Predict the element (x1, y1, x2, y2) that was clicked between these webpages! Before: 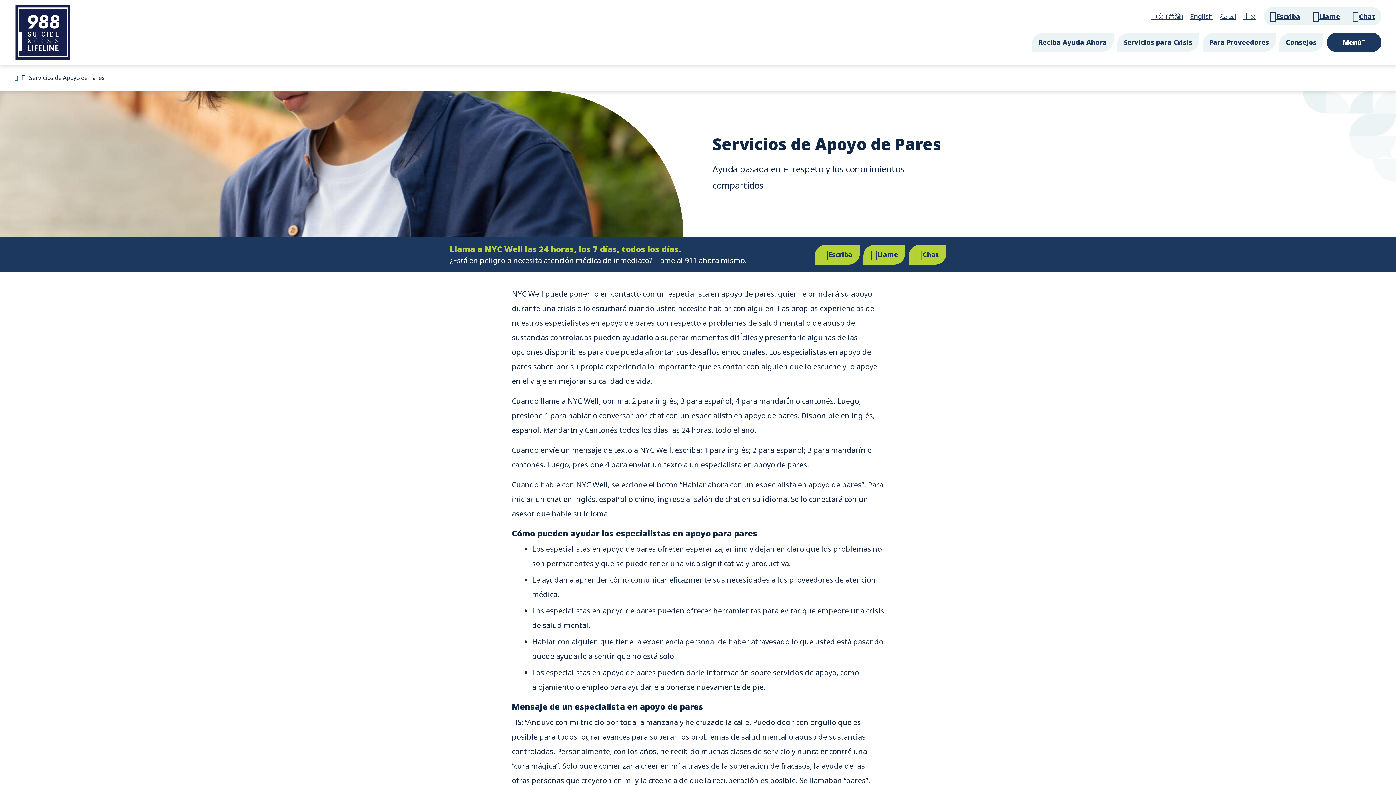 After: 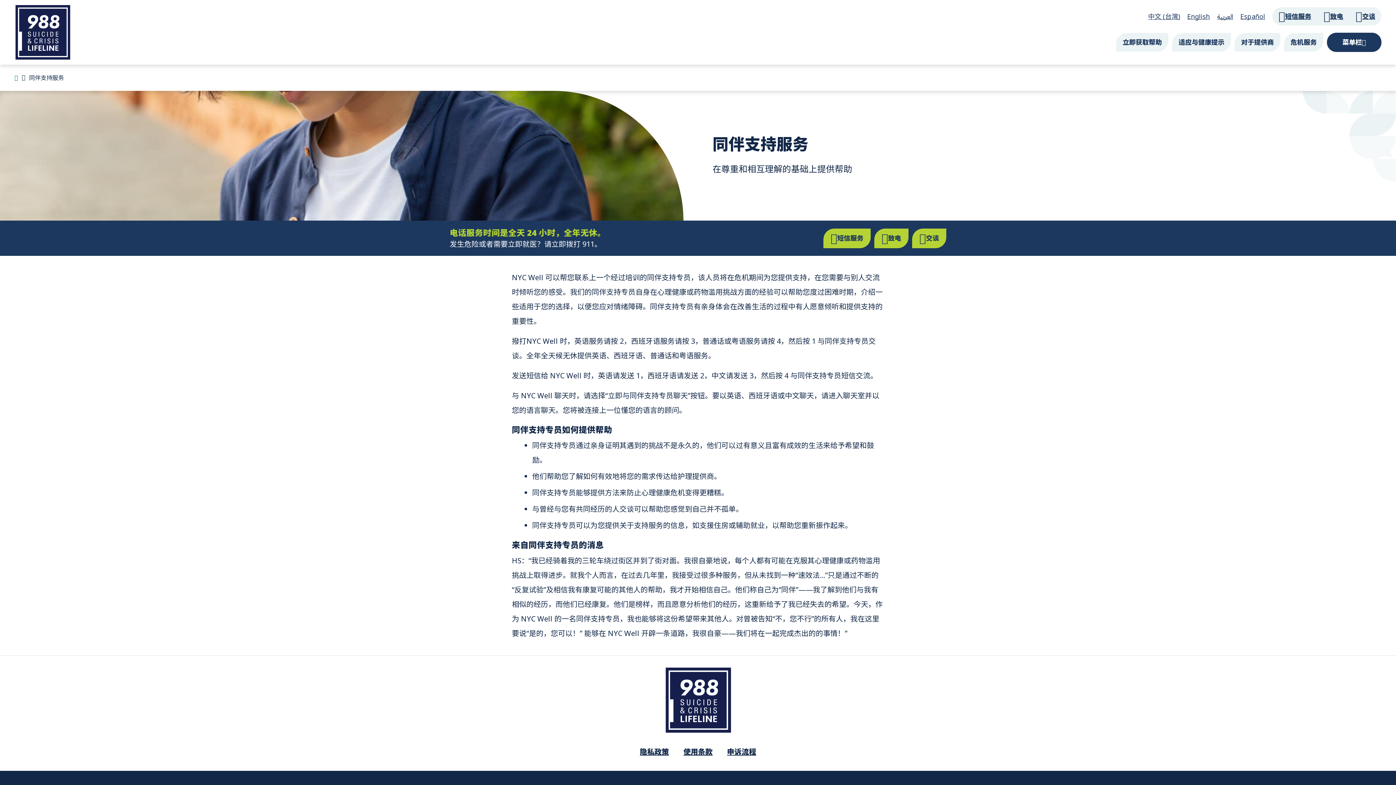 Action: bbox: (1243, 12, 1256, 20) label: 中文